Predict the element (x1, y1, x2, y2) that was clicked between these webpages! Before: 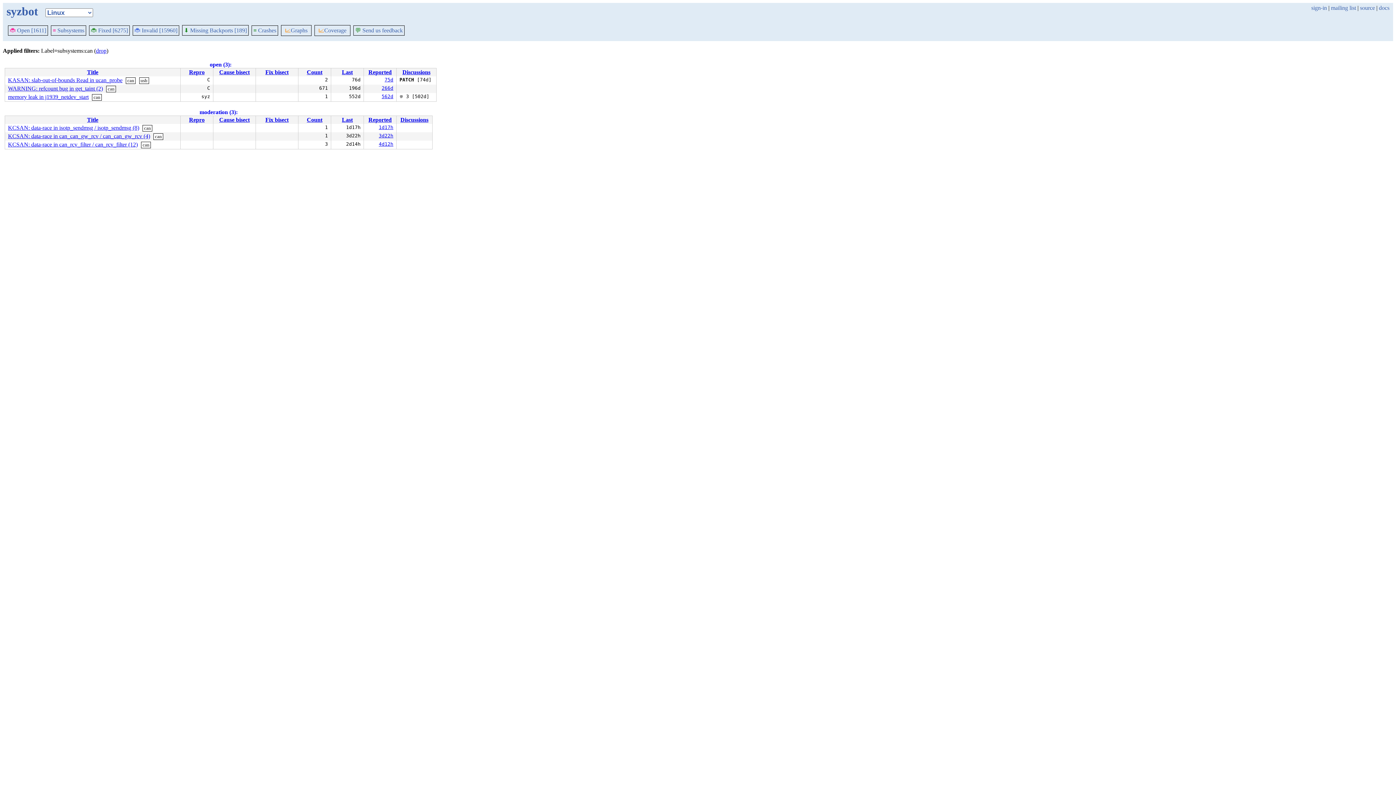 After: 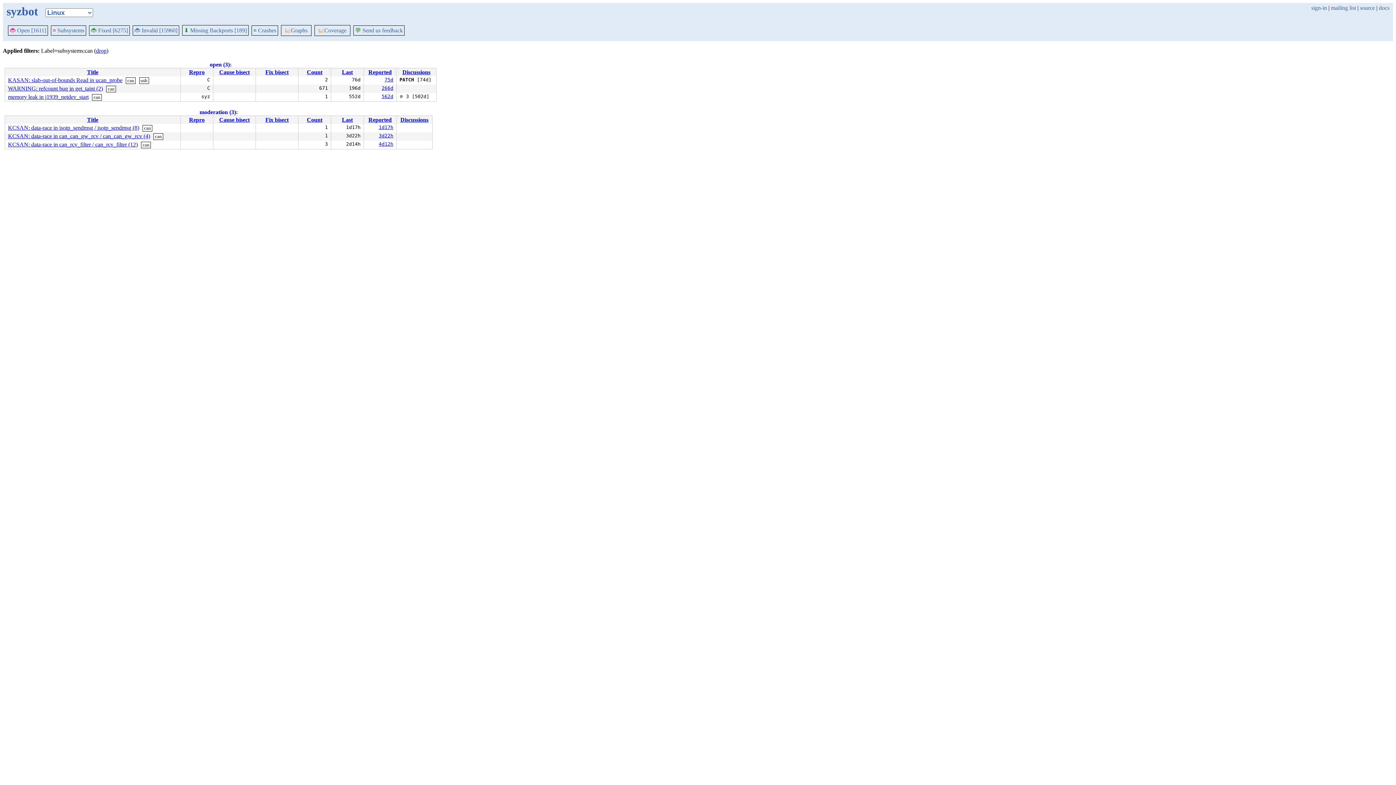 Action: bbox: (1360, 4, 1375, 10) label: source